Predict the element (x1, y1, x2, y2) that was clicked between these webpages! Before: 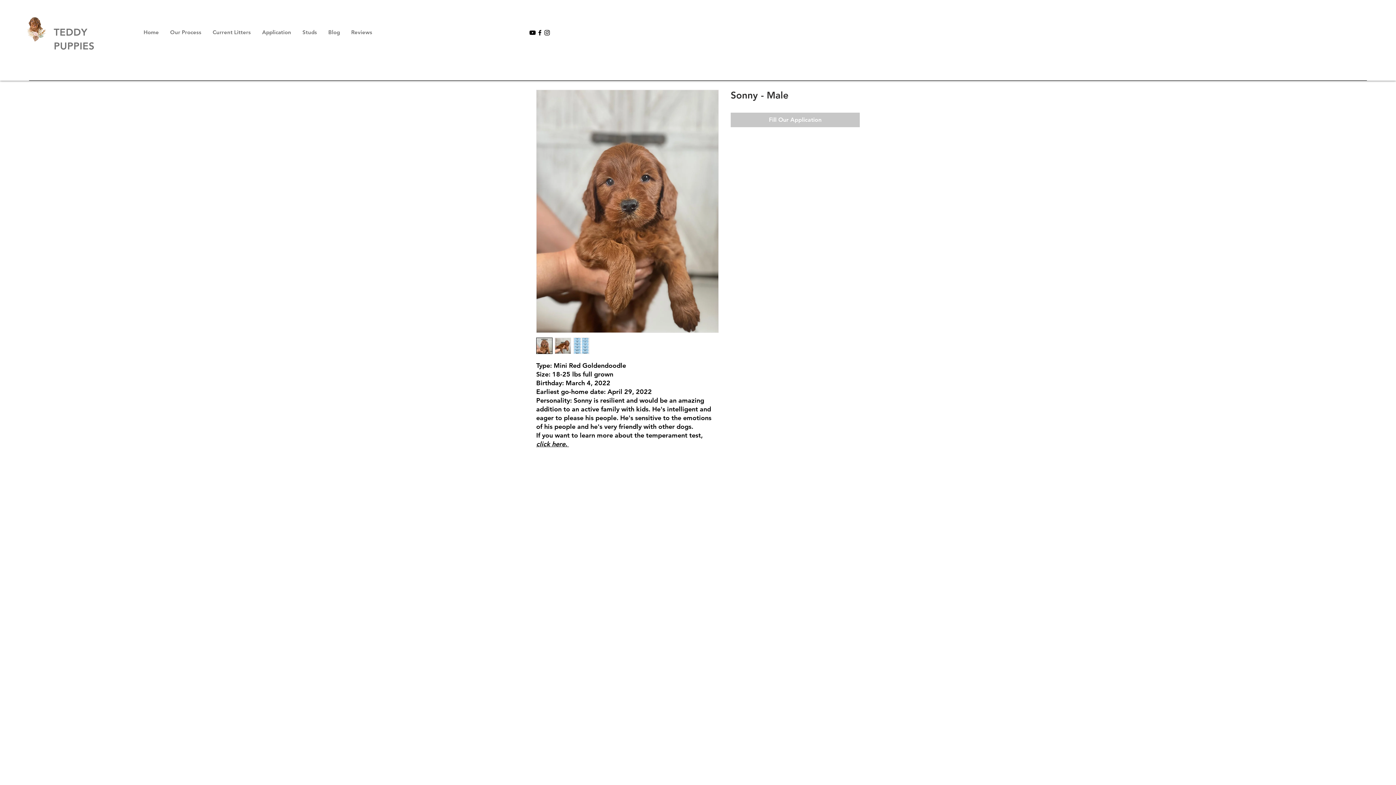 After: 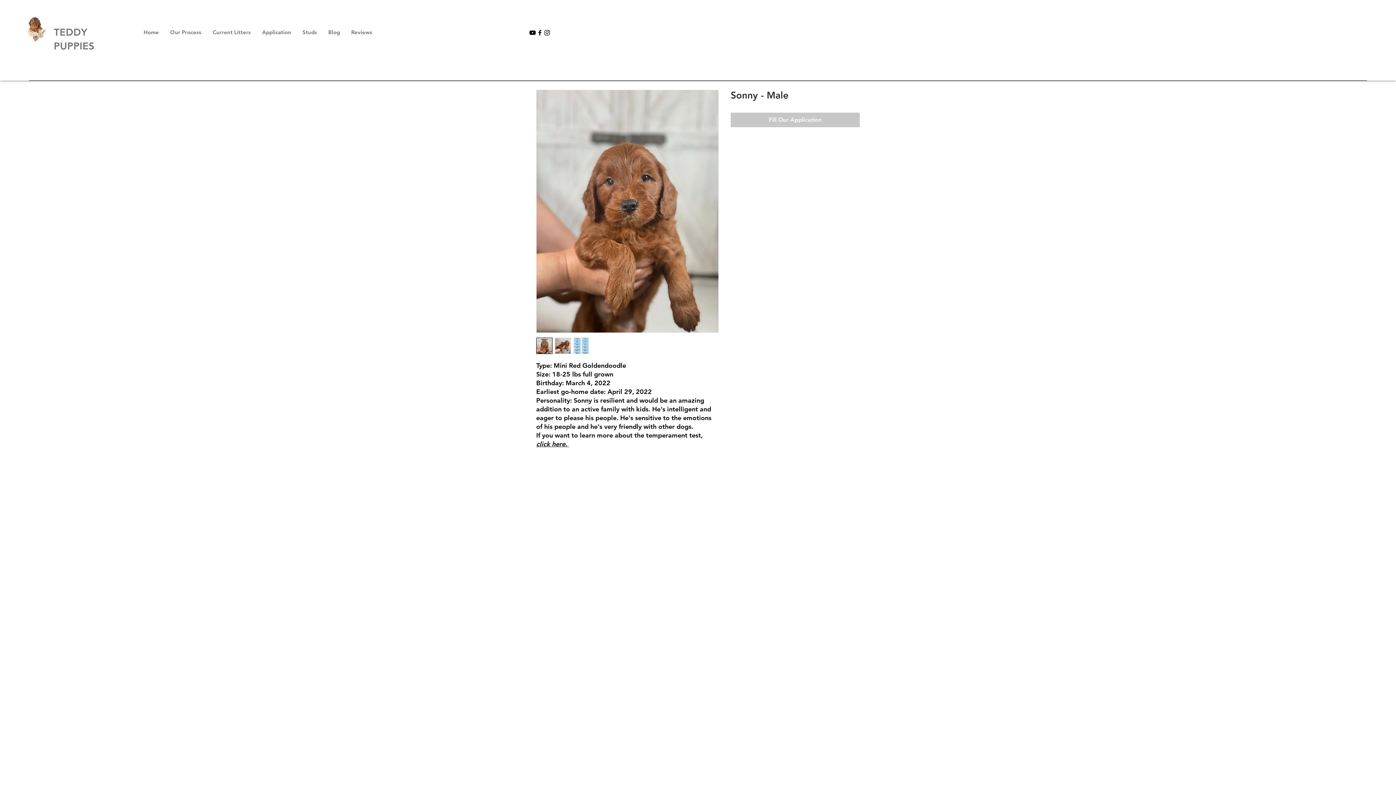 Action: label: click here.  bbox: (536, 439, 569, 448)